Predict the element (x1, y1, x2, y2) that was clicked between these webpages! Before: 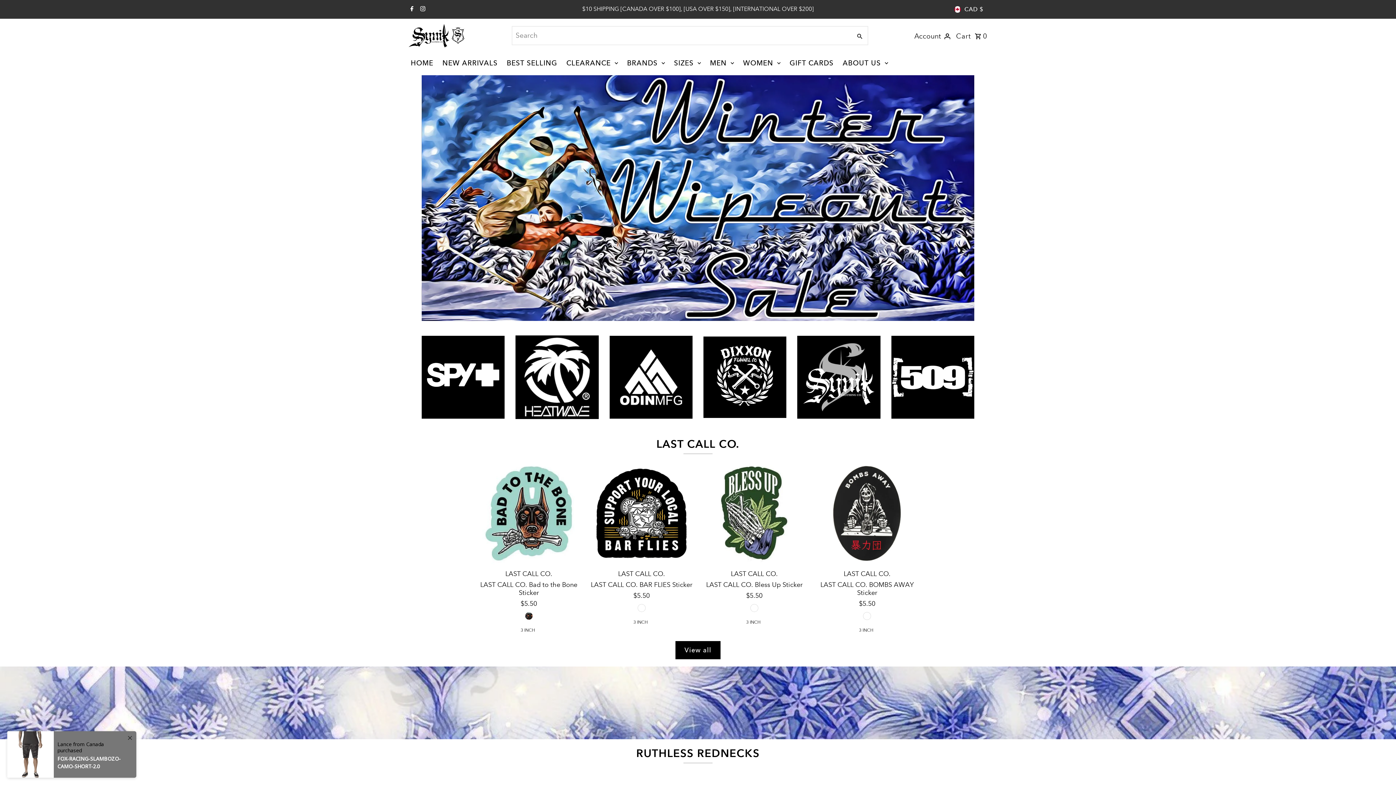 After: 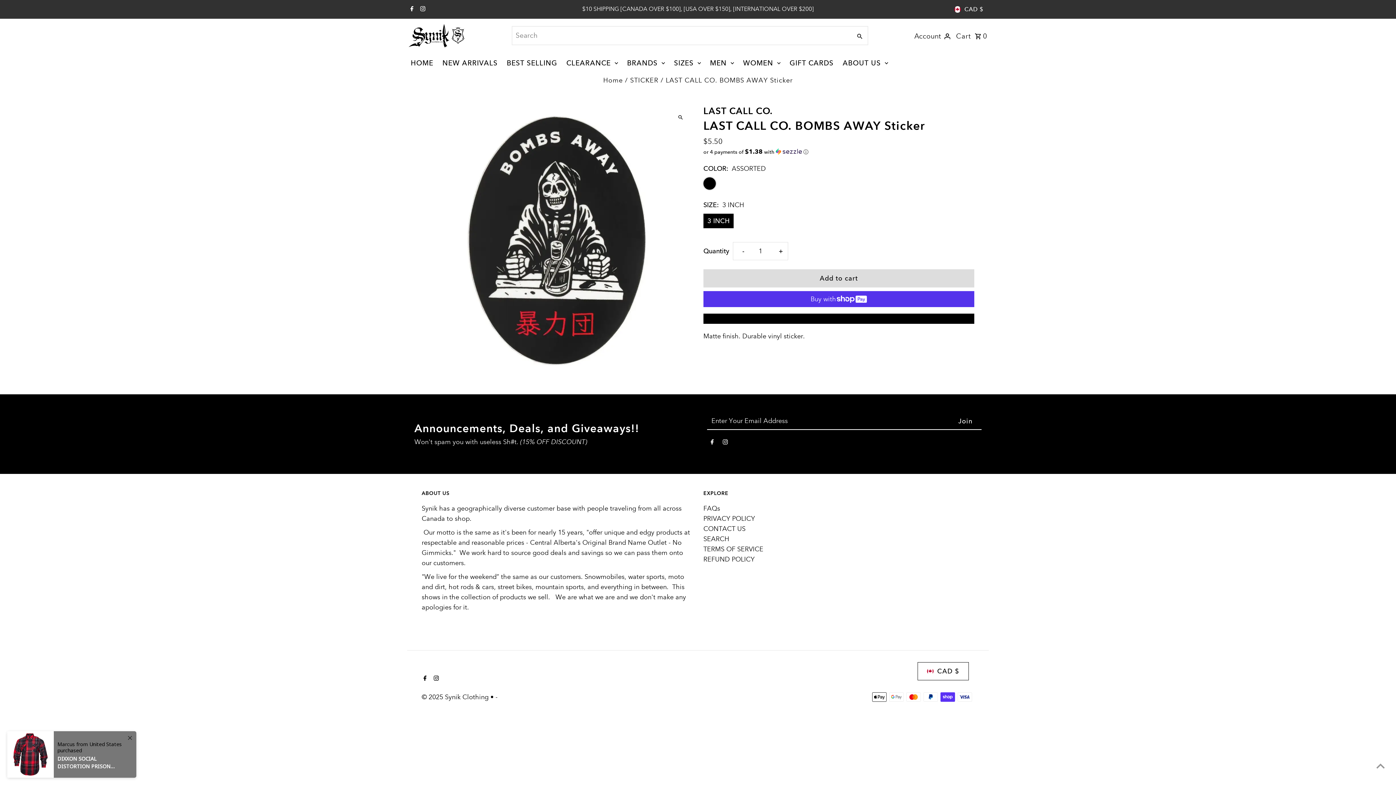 Action: bbox: (863, 612, 870, 620)